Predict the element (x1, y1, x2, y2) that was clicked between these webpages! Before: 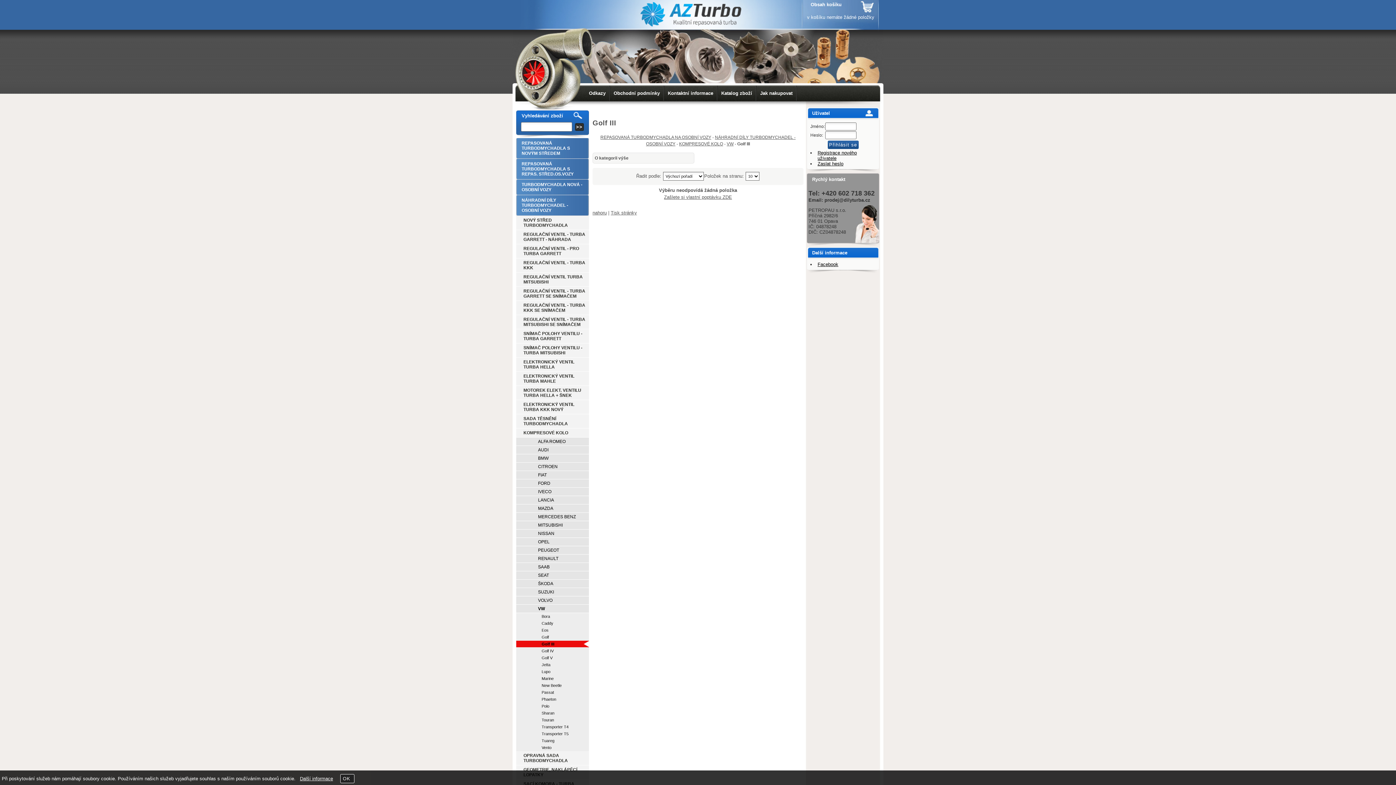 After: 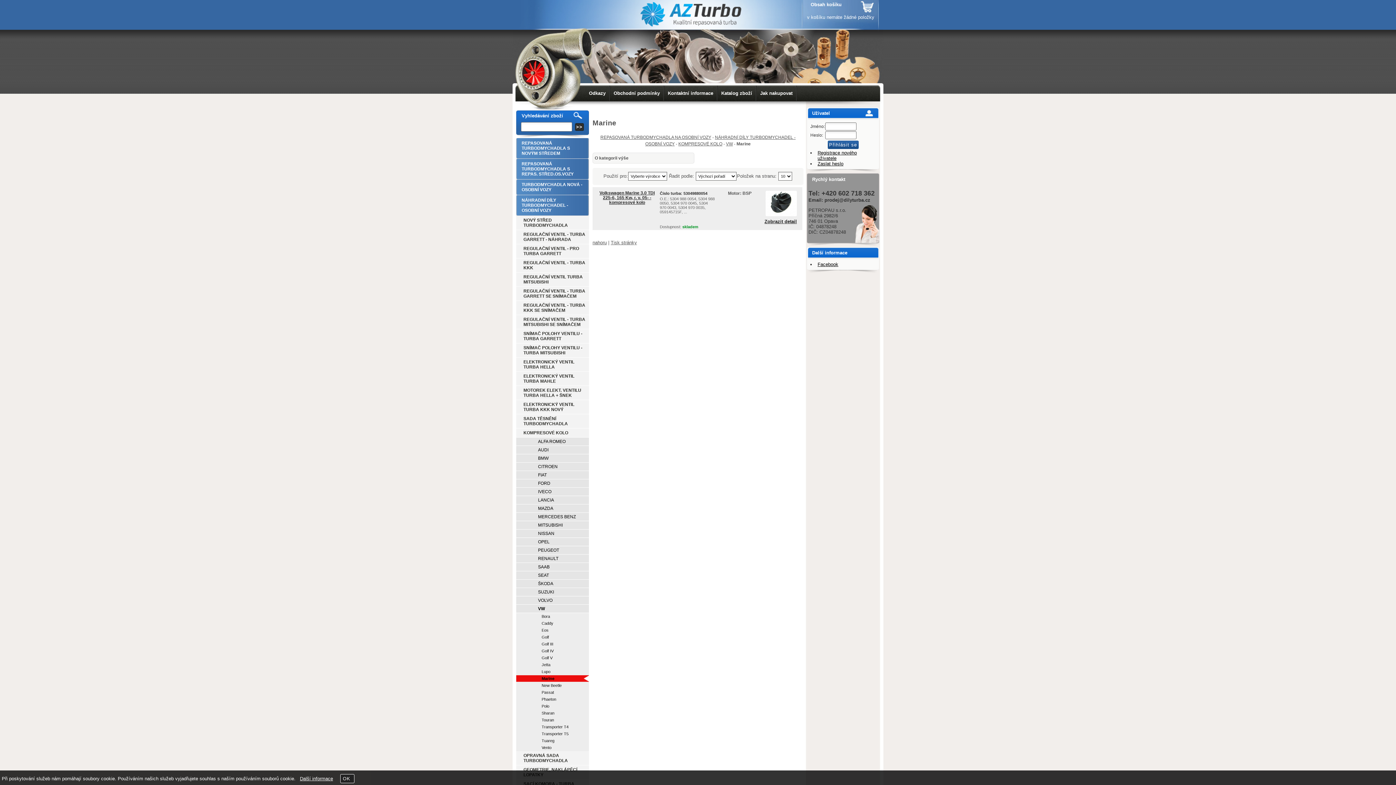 Action: bbox: (541, 676, 585, 681) label: Marine